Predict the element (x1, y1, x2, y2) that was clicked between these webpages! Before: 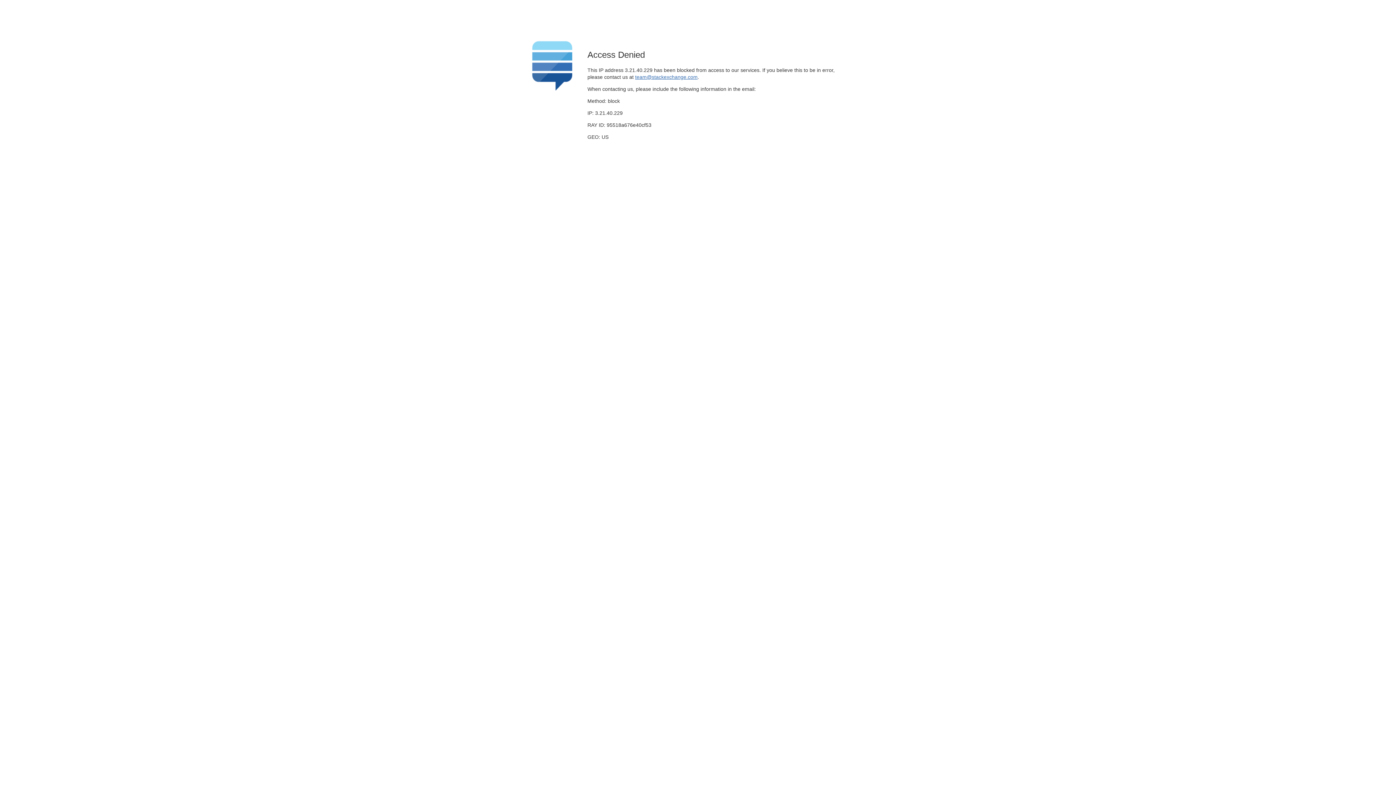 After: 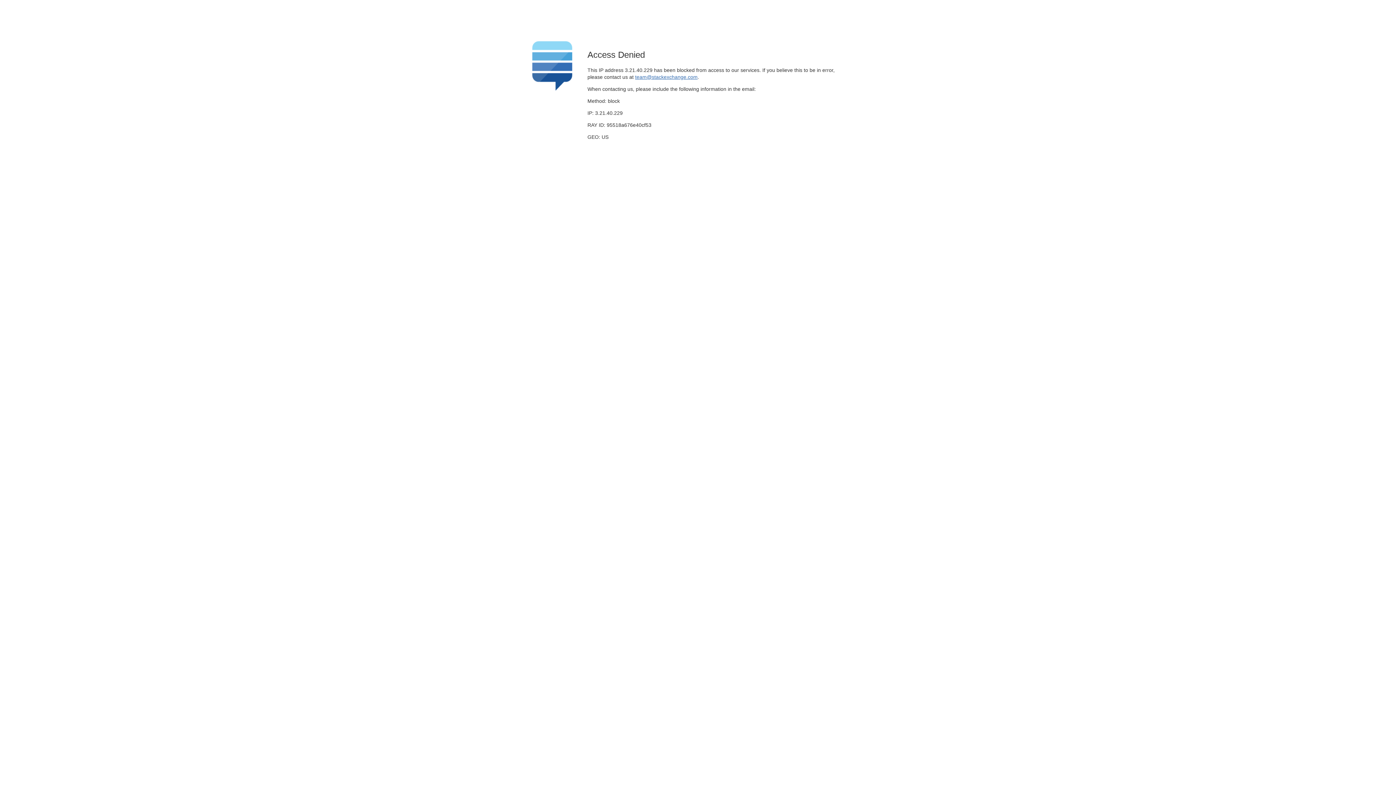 Action: bbox: (635, 74, 697, 79) label: team@stackexchange.com